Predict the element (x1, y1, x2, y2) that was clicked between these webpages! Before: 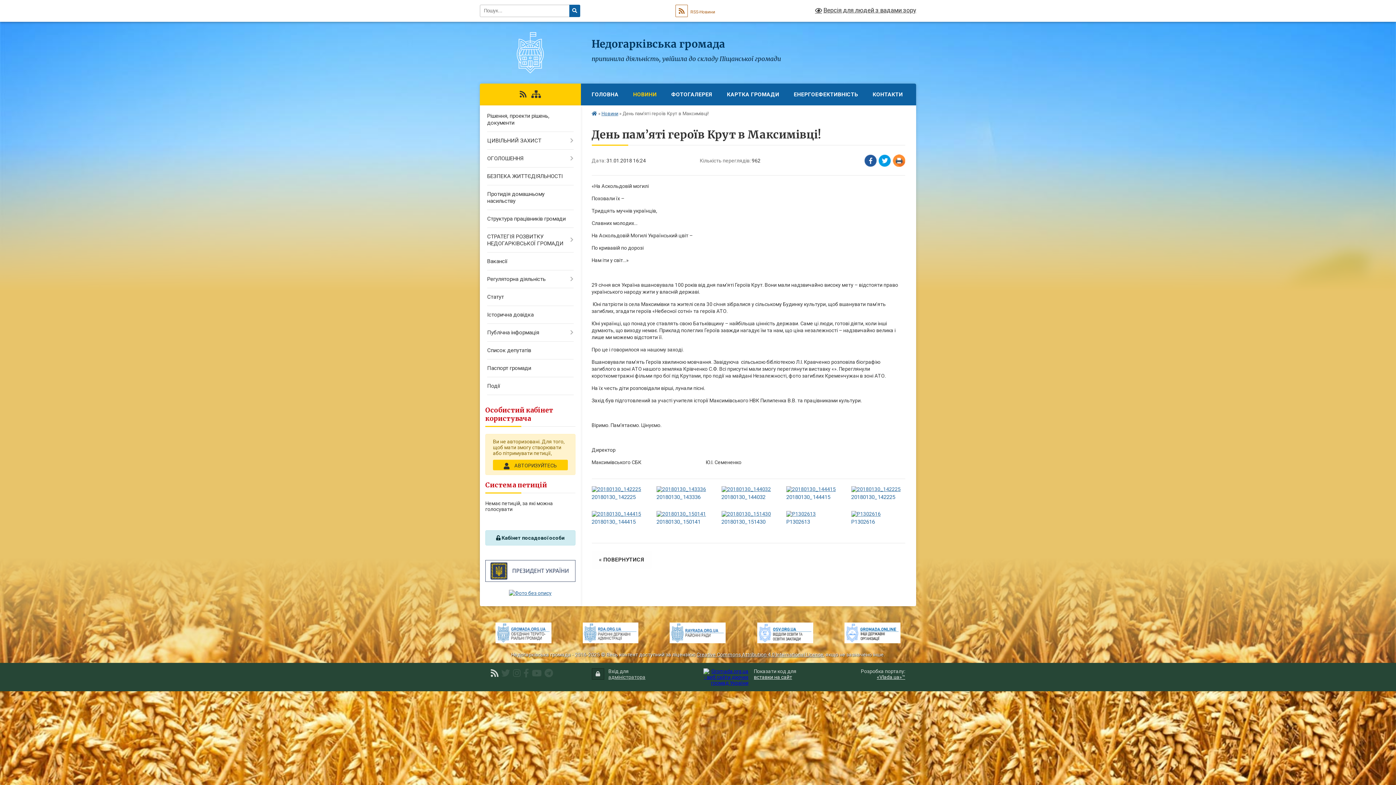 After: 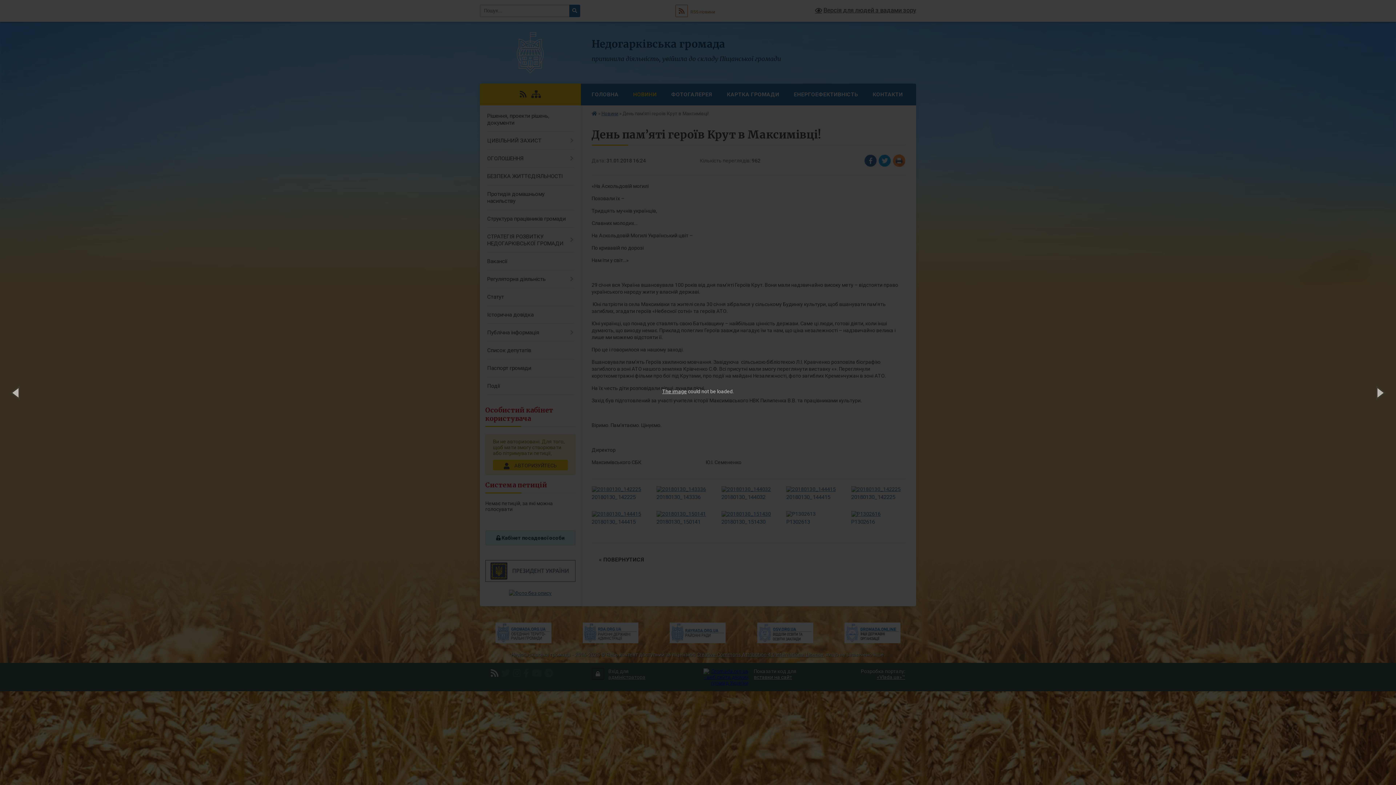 Action: bbox: (786, 511, 816, 517)